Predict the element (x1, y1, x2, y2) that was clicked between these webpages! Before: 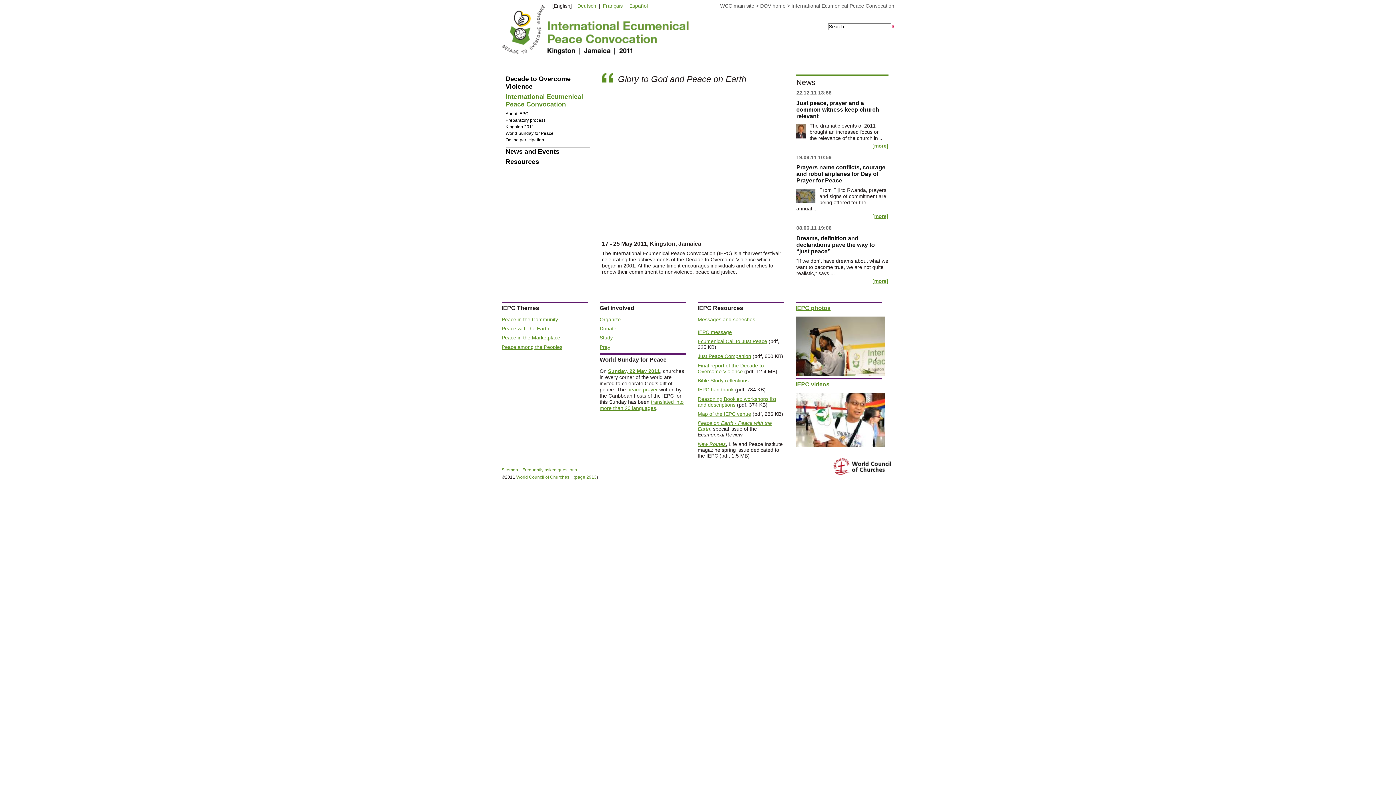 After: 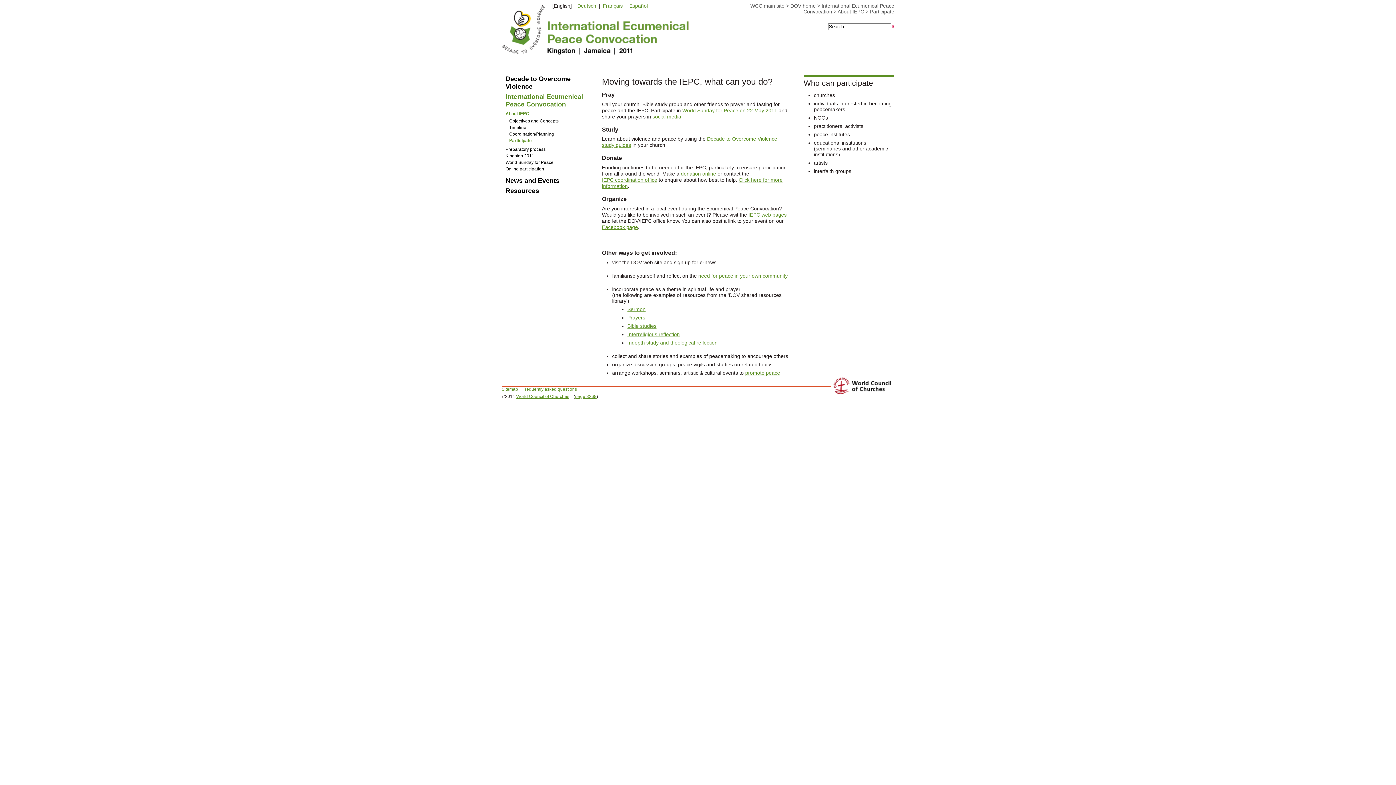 Action: label: Organize bbox: (599, 316, 620, 322)